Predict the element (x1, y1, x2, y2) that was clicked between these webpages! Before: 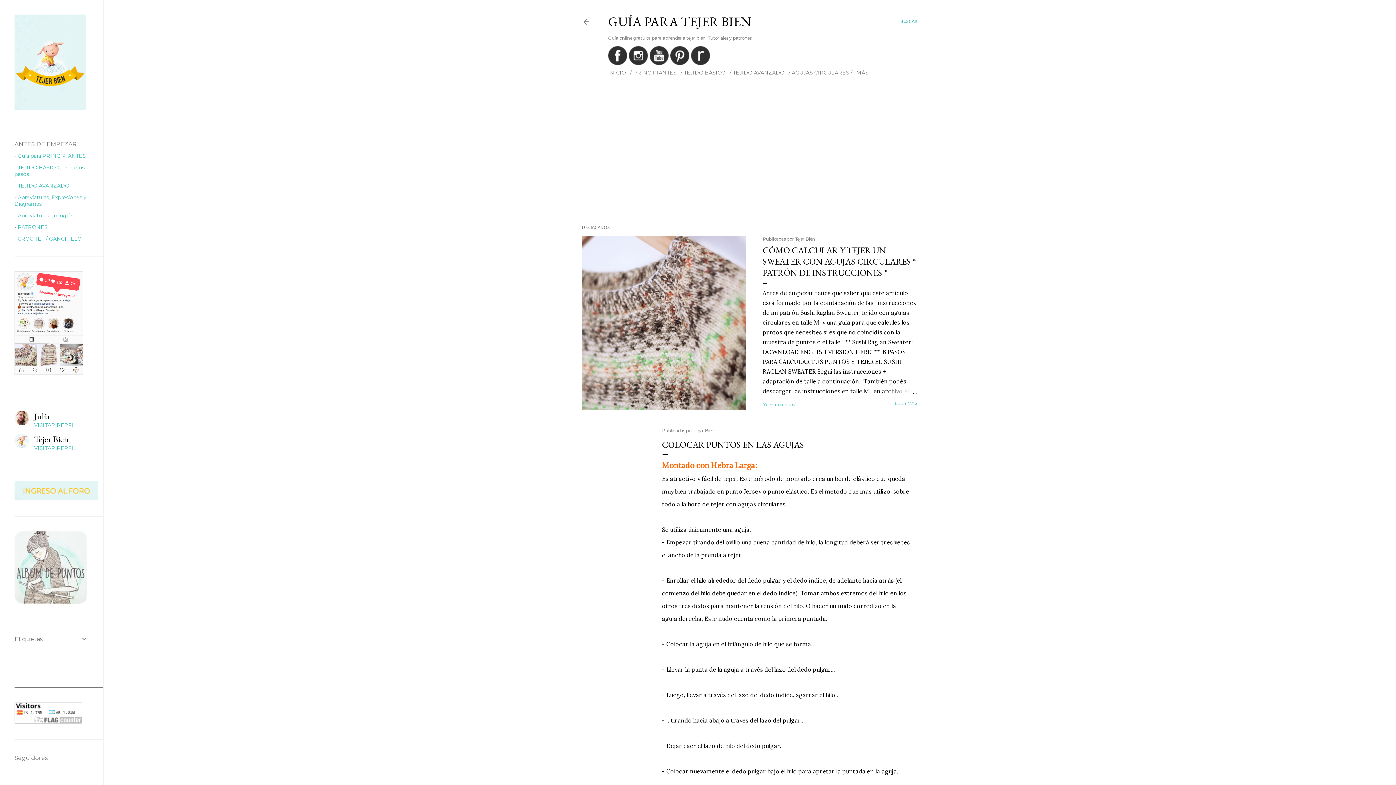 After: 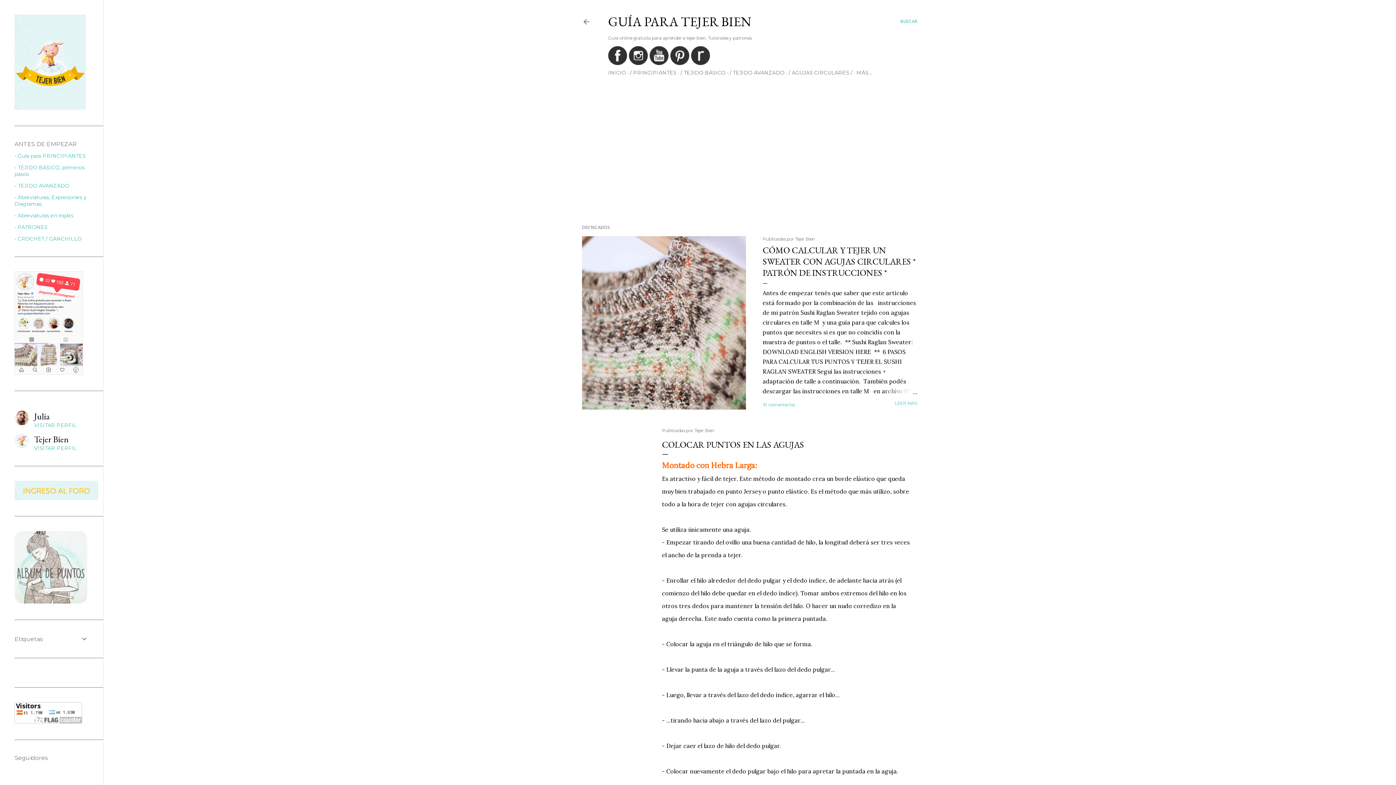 Action: bbox: (670, 59, 689, 66)